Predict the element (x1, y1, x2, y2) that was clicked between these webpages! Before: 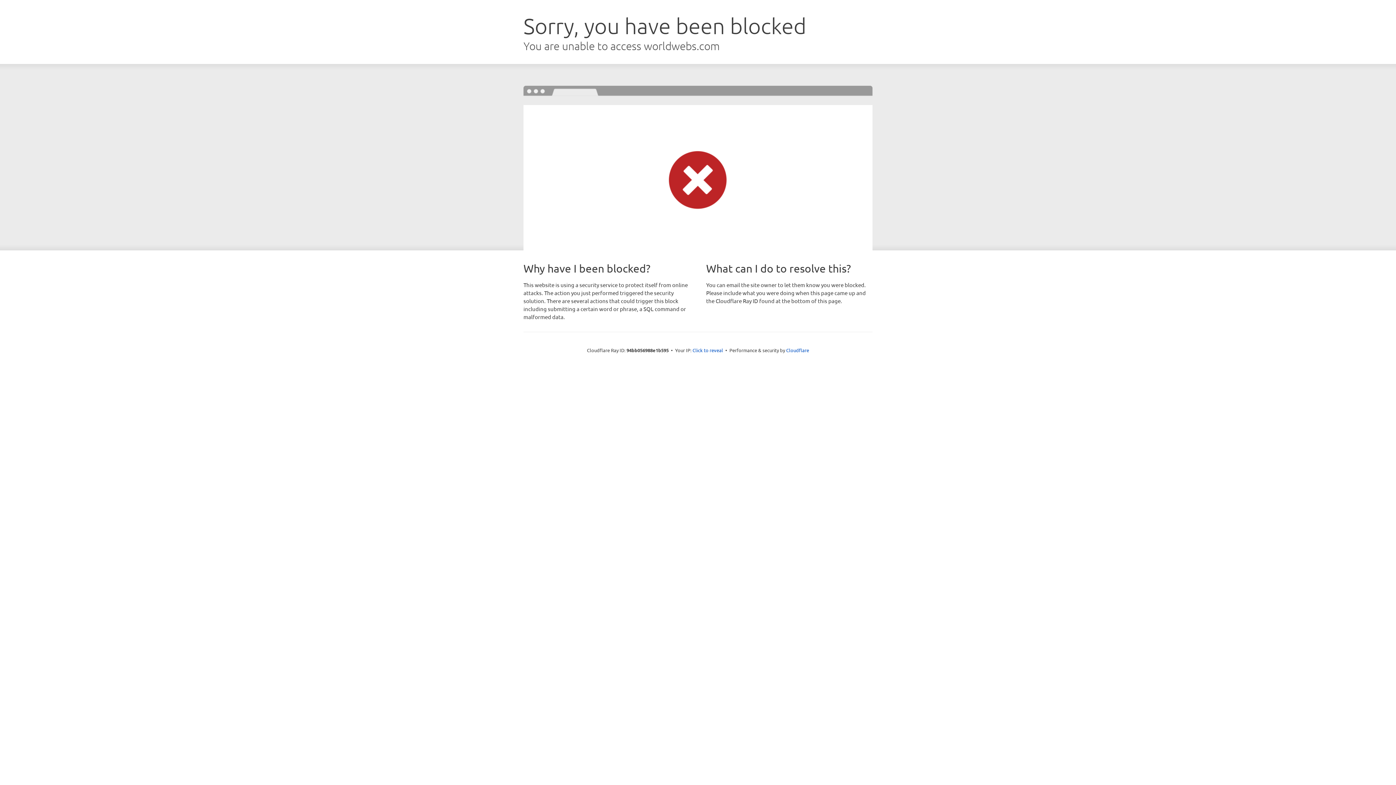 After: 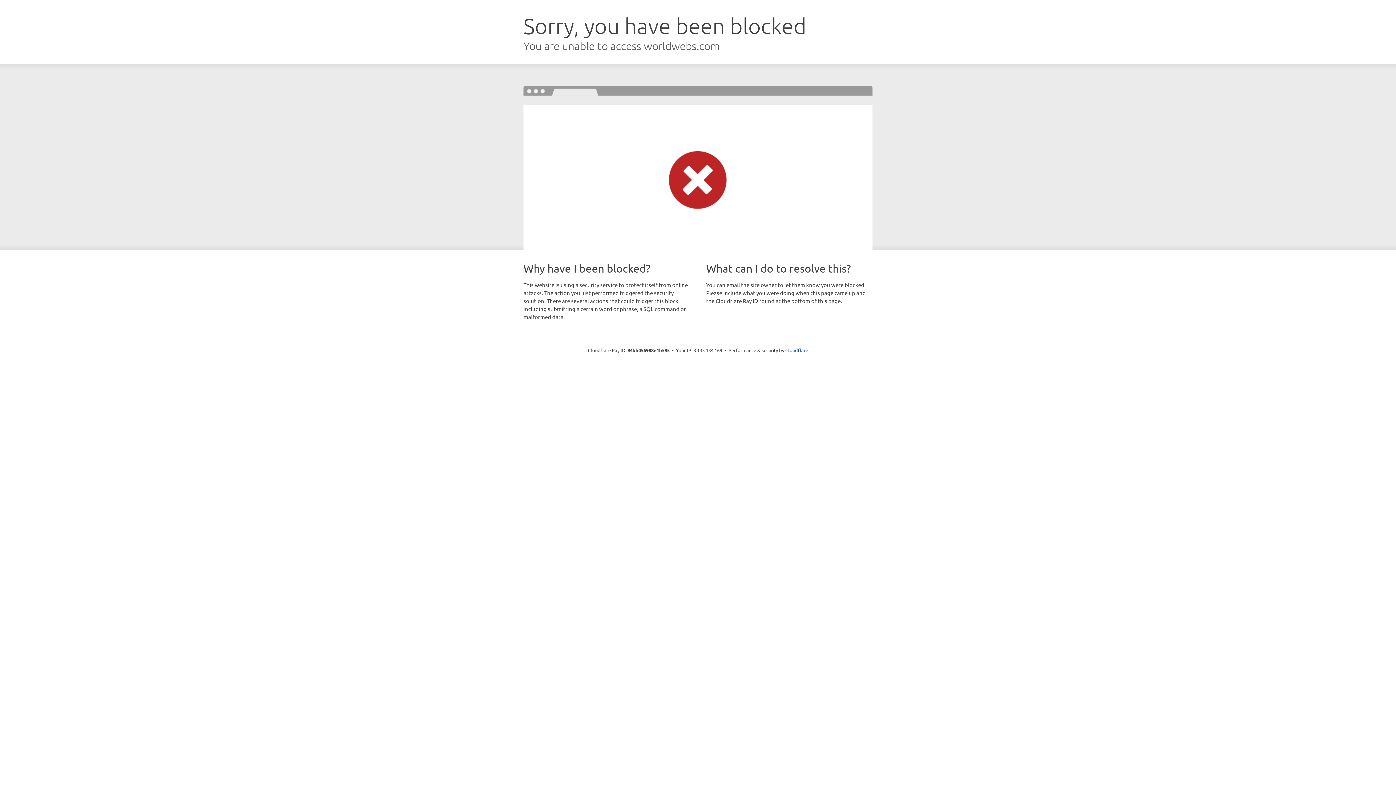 Action: label: Click to reveal bbox: (692, 346, 723, 353)